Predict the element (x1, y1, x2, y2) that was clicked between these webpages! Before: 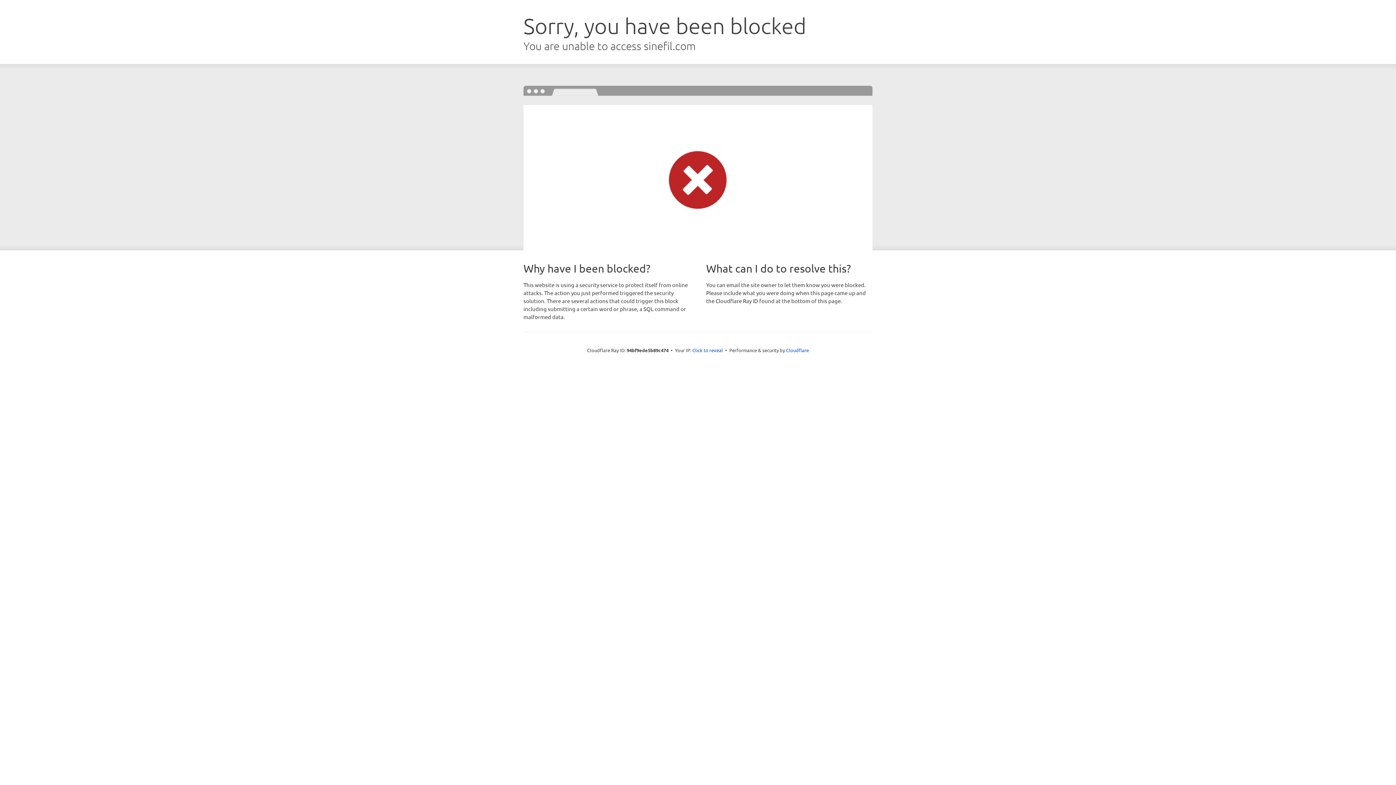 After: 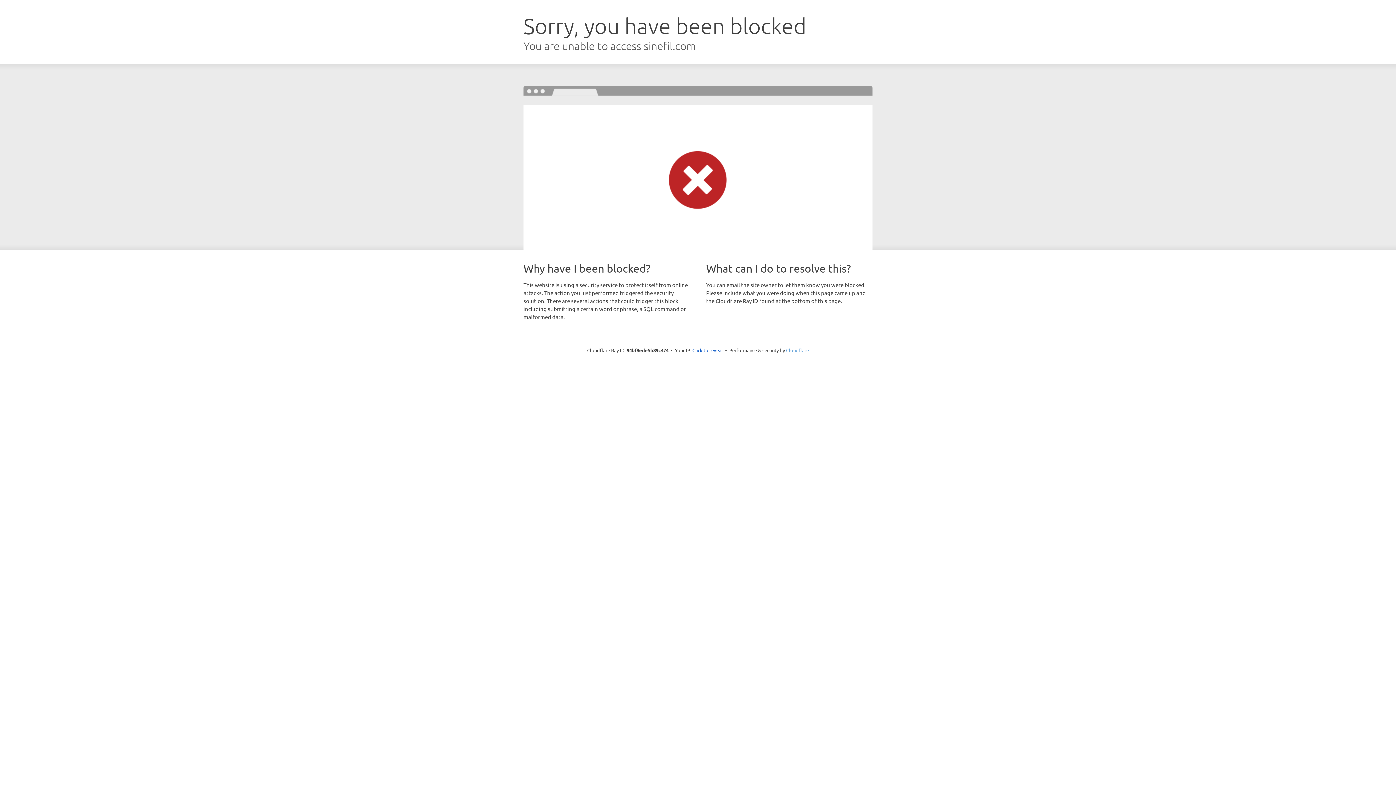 Action: label: Cloudflare bbox: (786, 347, 809, 353)